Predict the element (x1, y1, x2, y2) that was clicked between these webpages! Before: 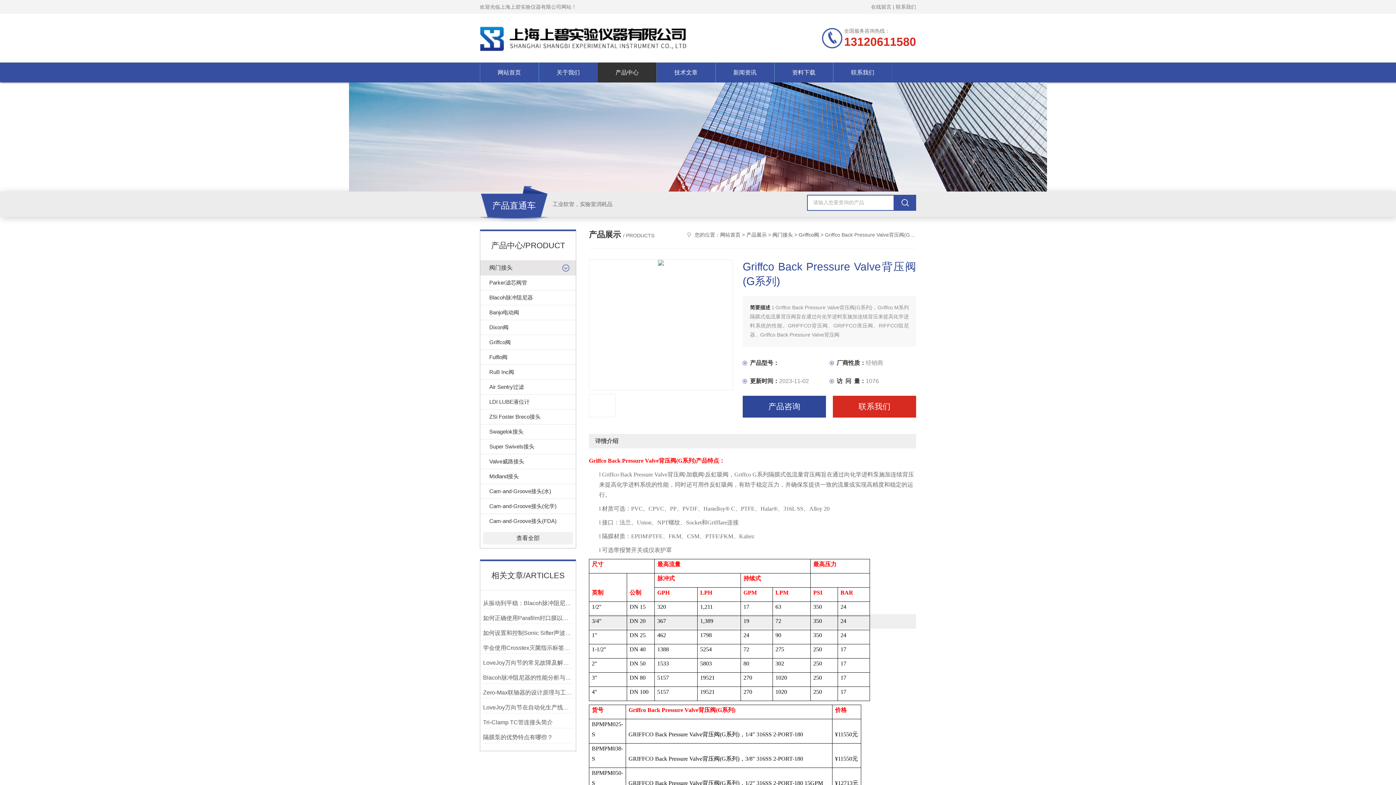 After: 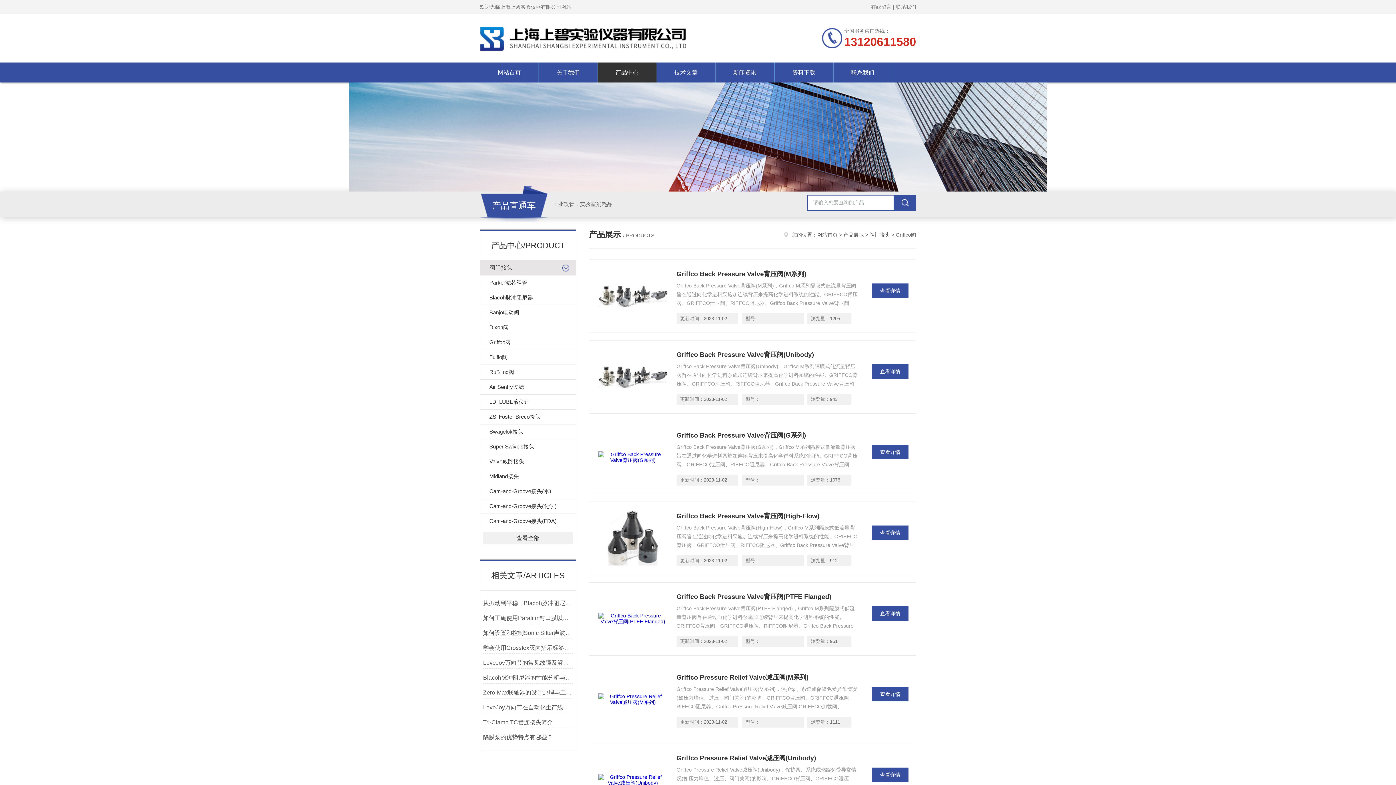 Action: bbox: (798, 232, 819, 237) label: Griffco阀